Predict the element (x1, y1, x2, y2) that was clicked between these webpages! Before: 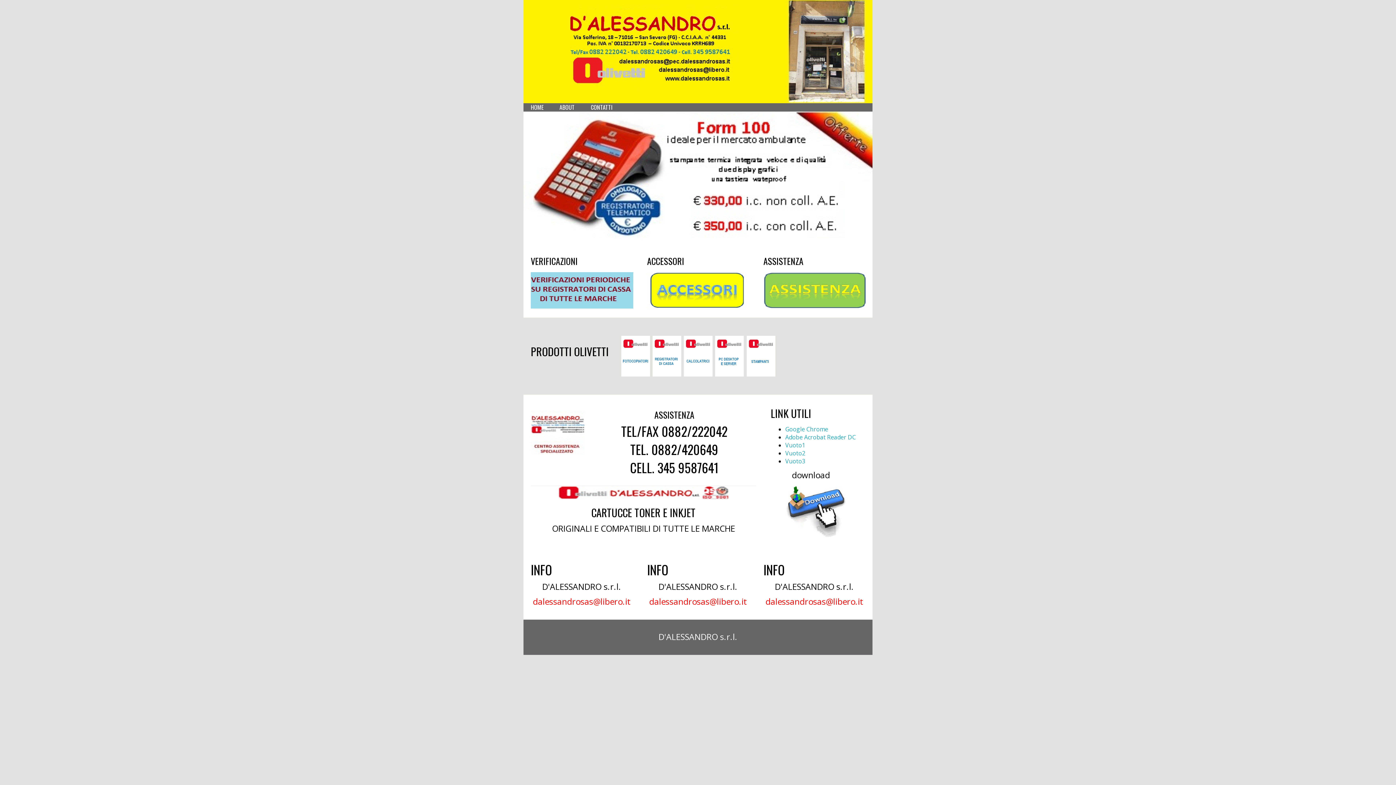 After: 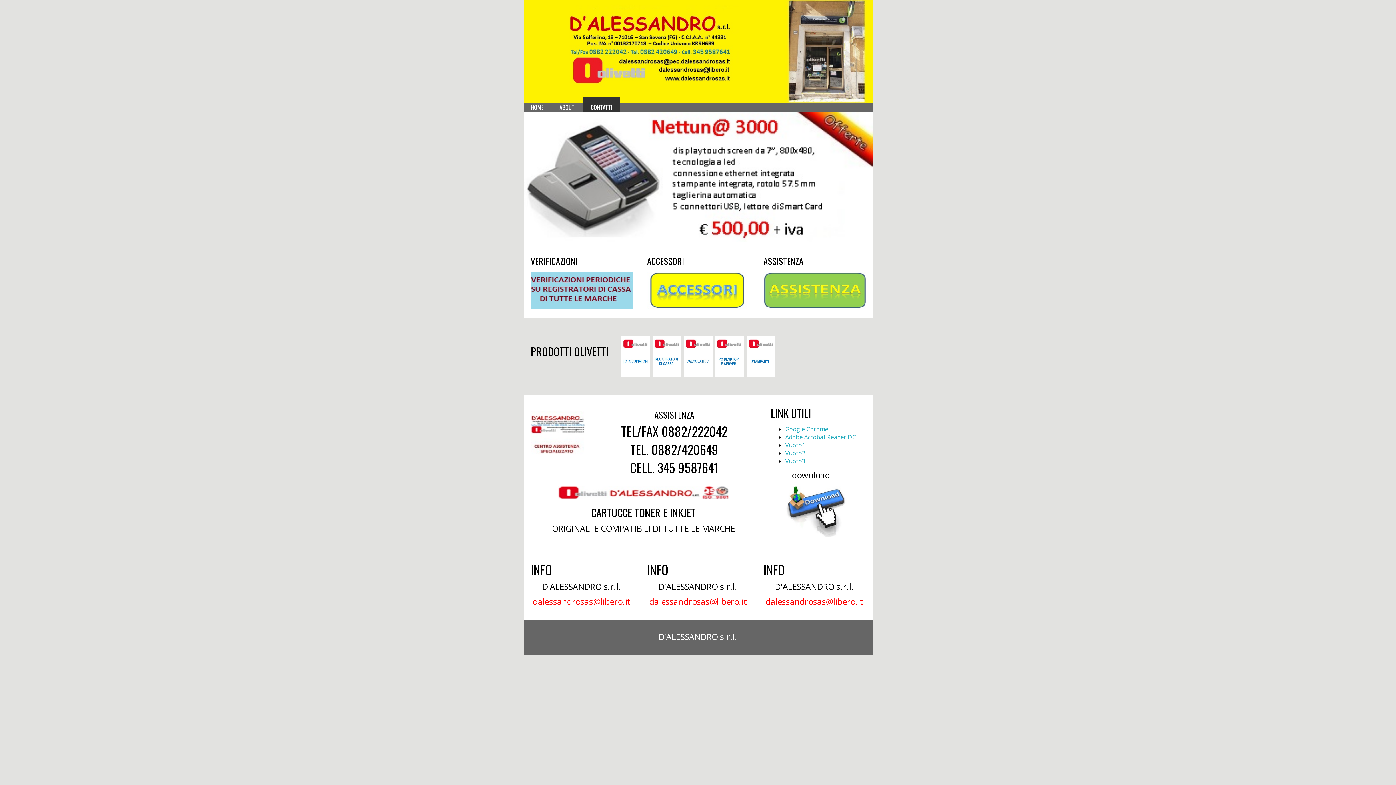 Action: label: CONTATTI bbox: (583, 97, 620, 117)